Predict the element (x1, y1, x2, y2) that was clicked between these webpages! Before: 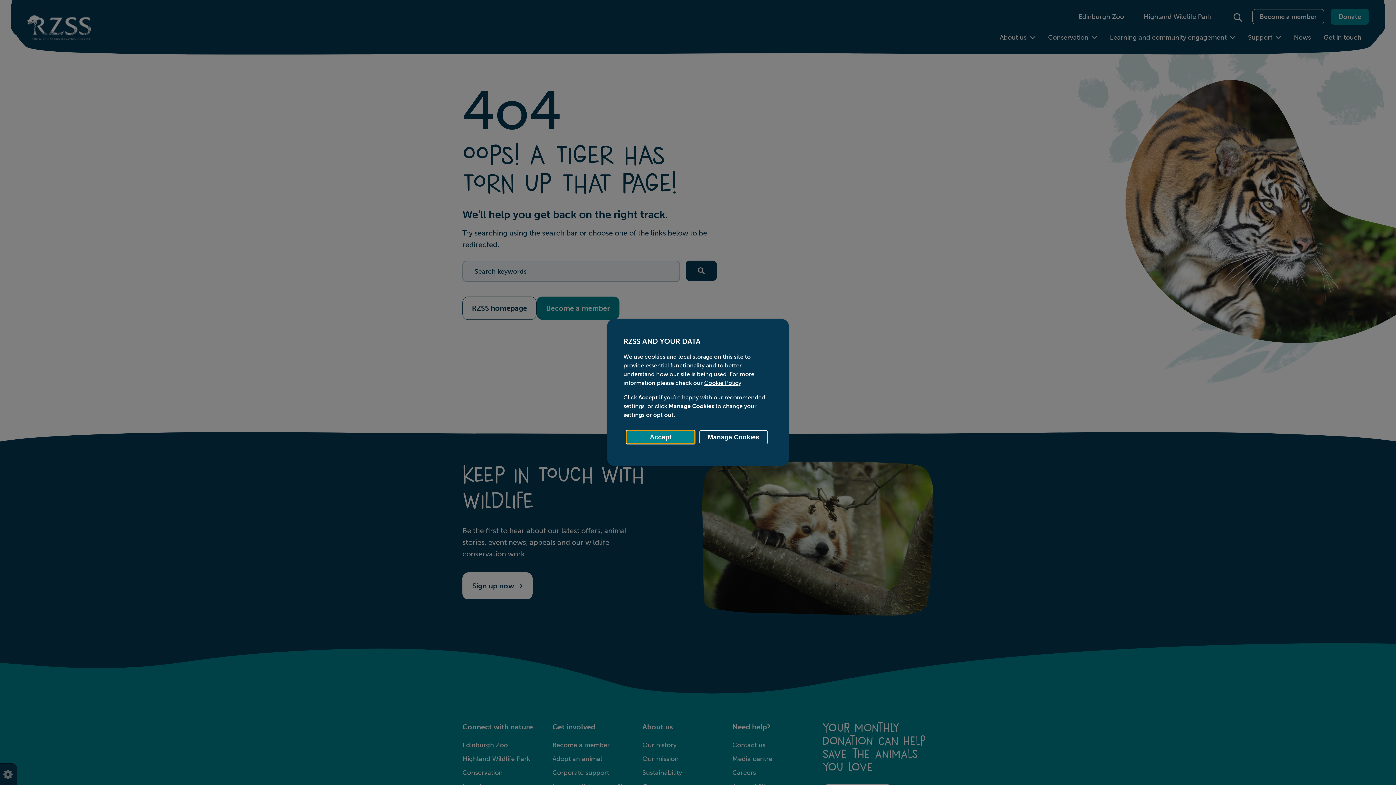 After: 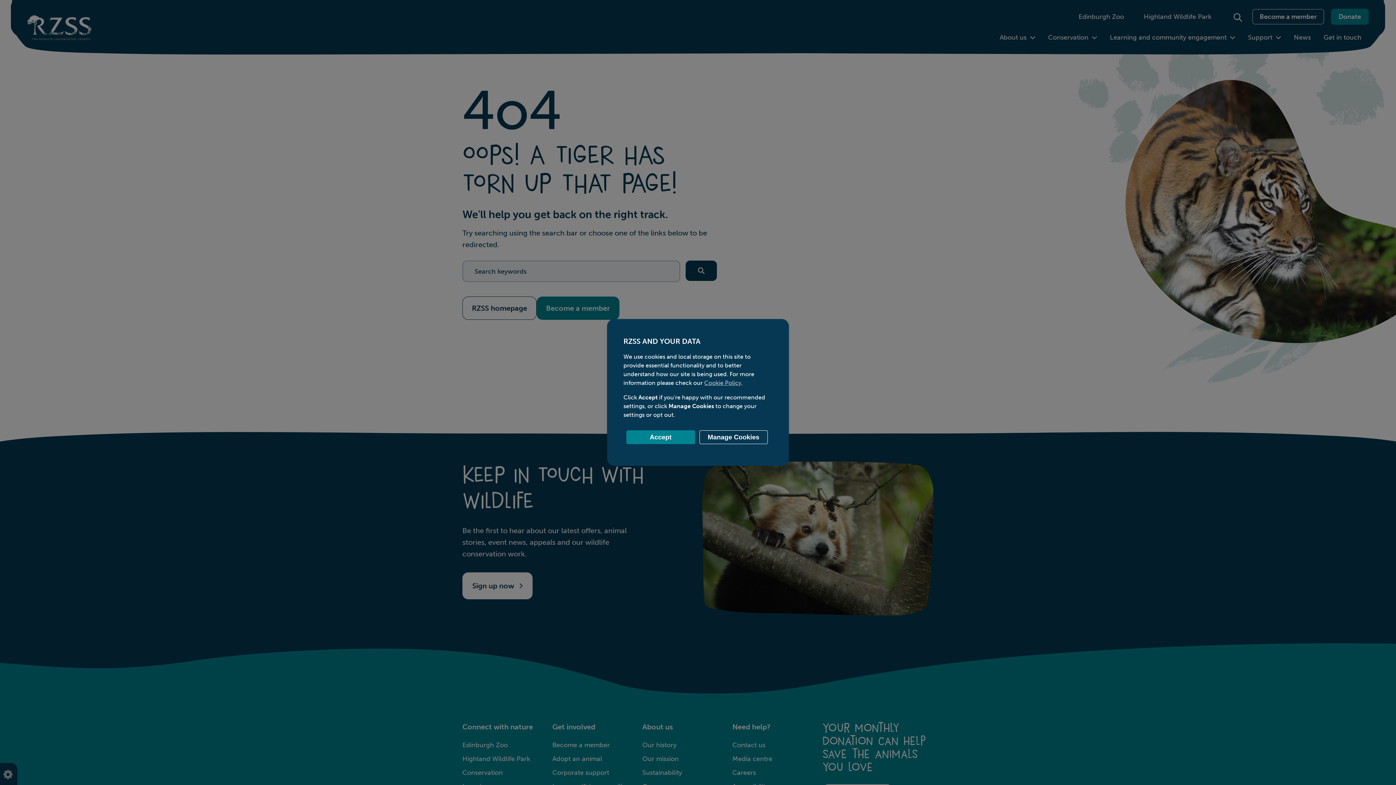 Action: bbox: (704, 379, 741, 386) label: Cookie Policy